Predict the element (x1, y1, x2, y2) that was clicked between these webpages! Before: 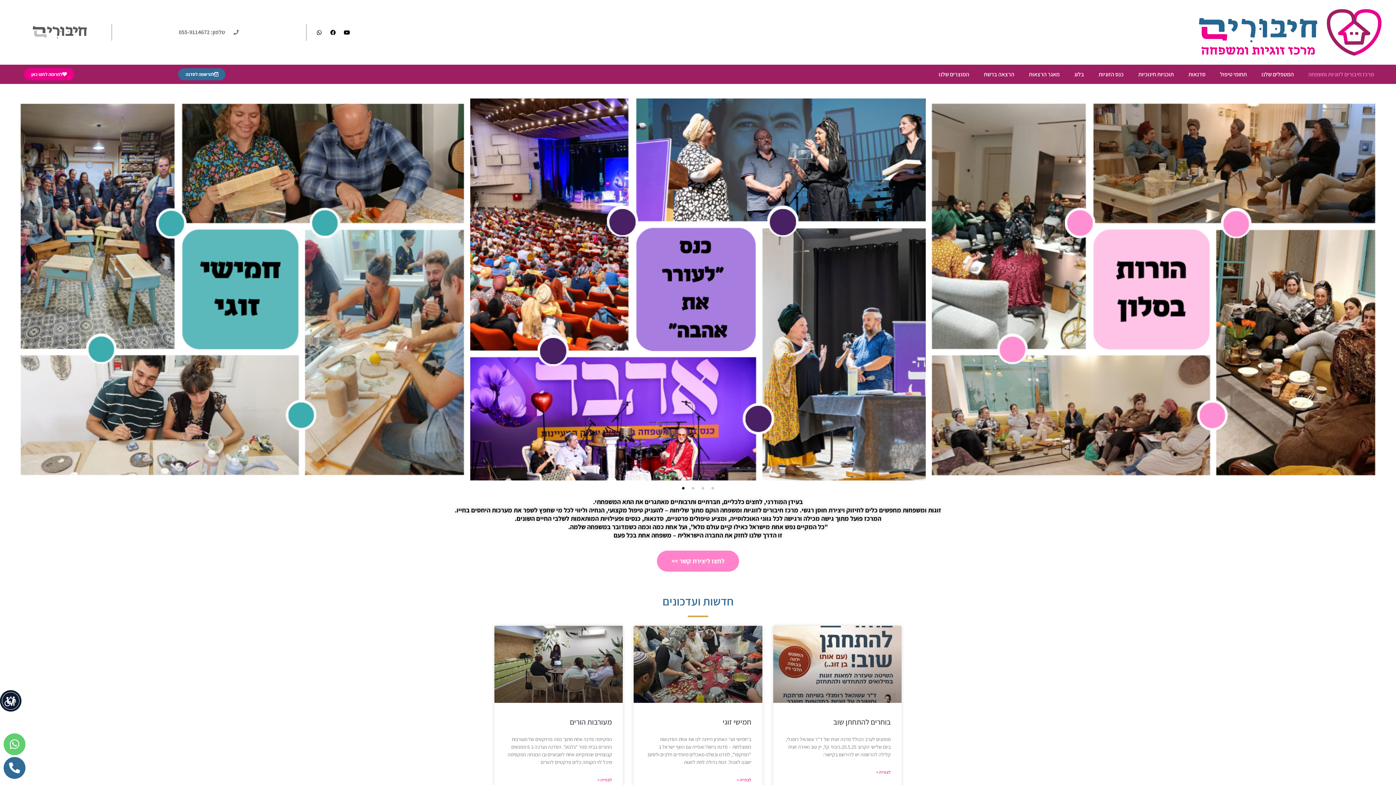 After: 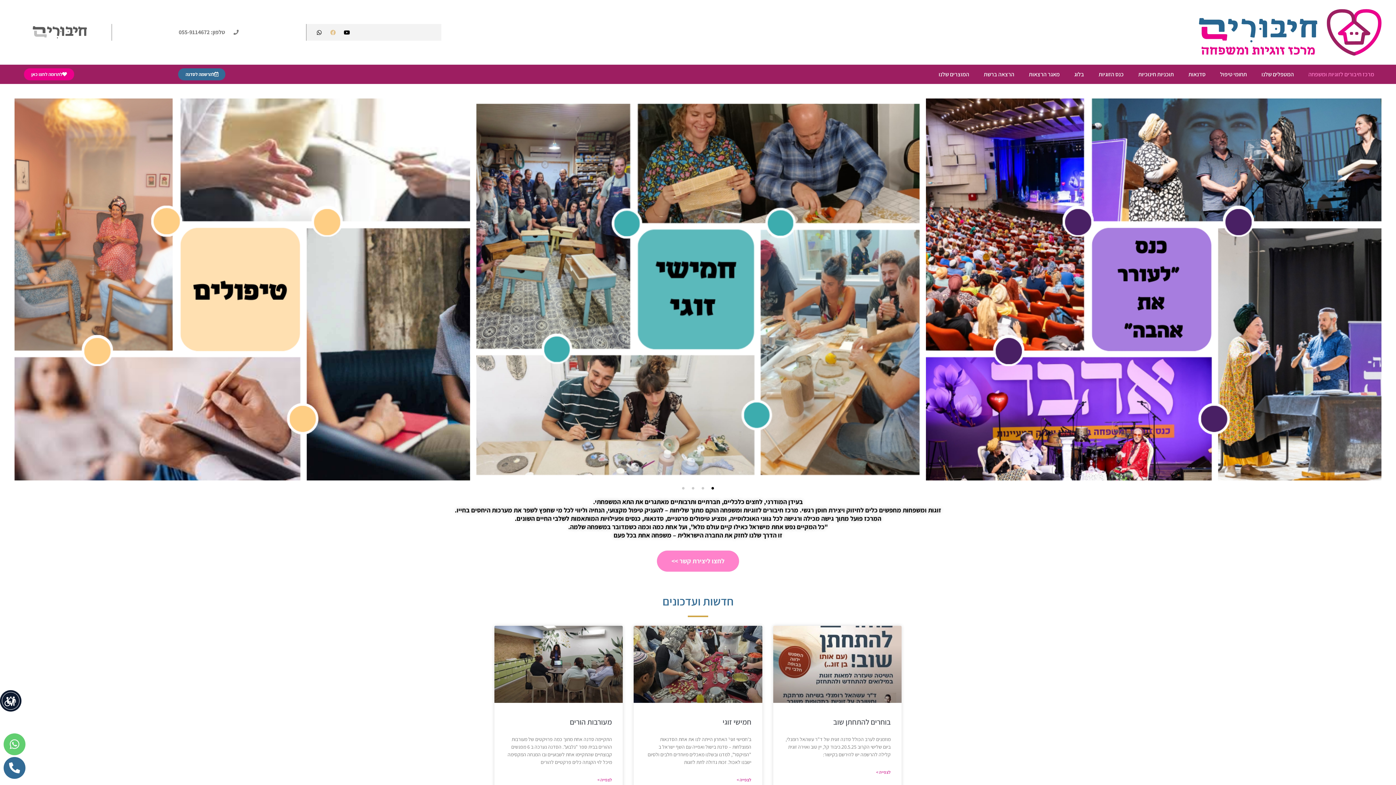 Action: label: Facebook bbox: (327, 26, 338, 37)